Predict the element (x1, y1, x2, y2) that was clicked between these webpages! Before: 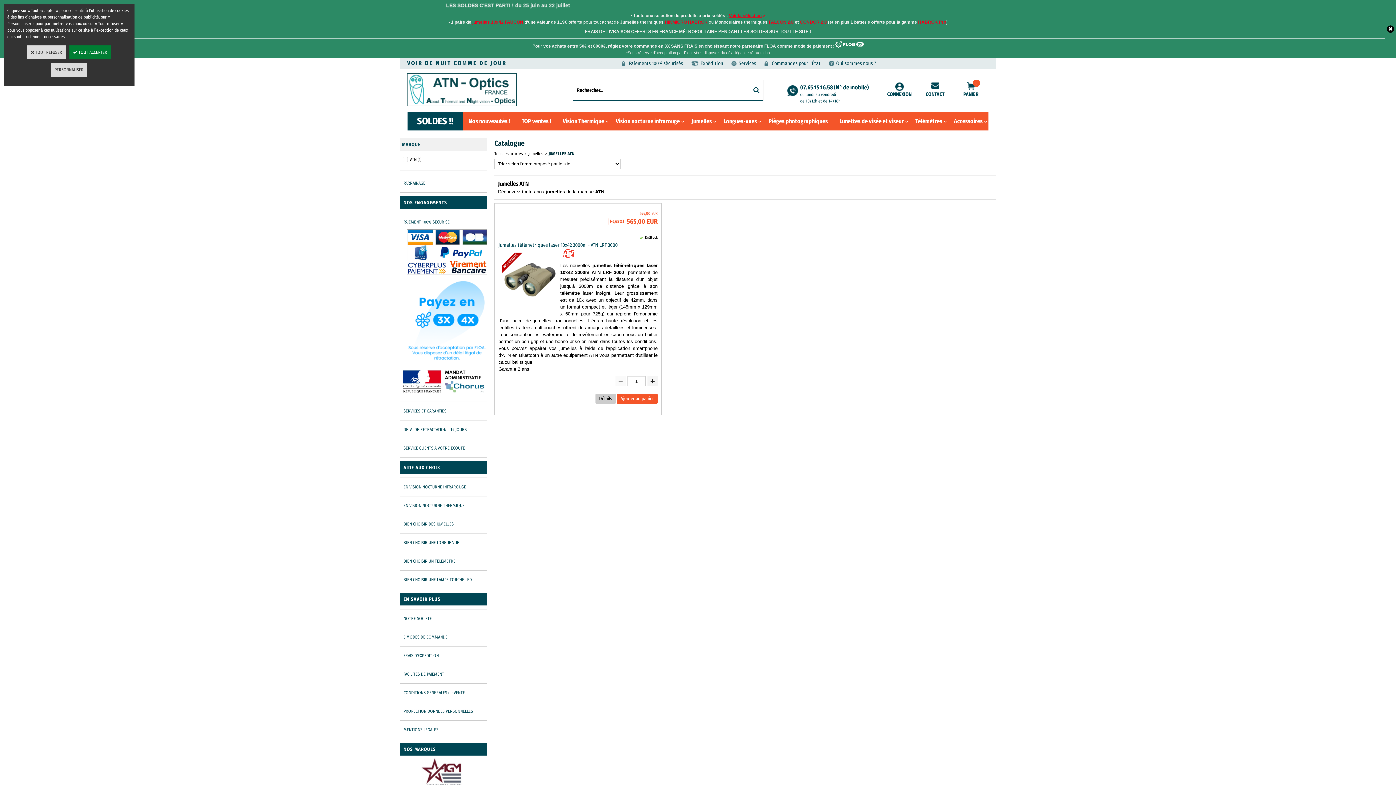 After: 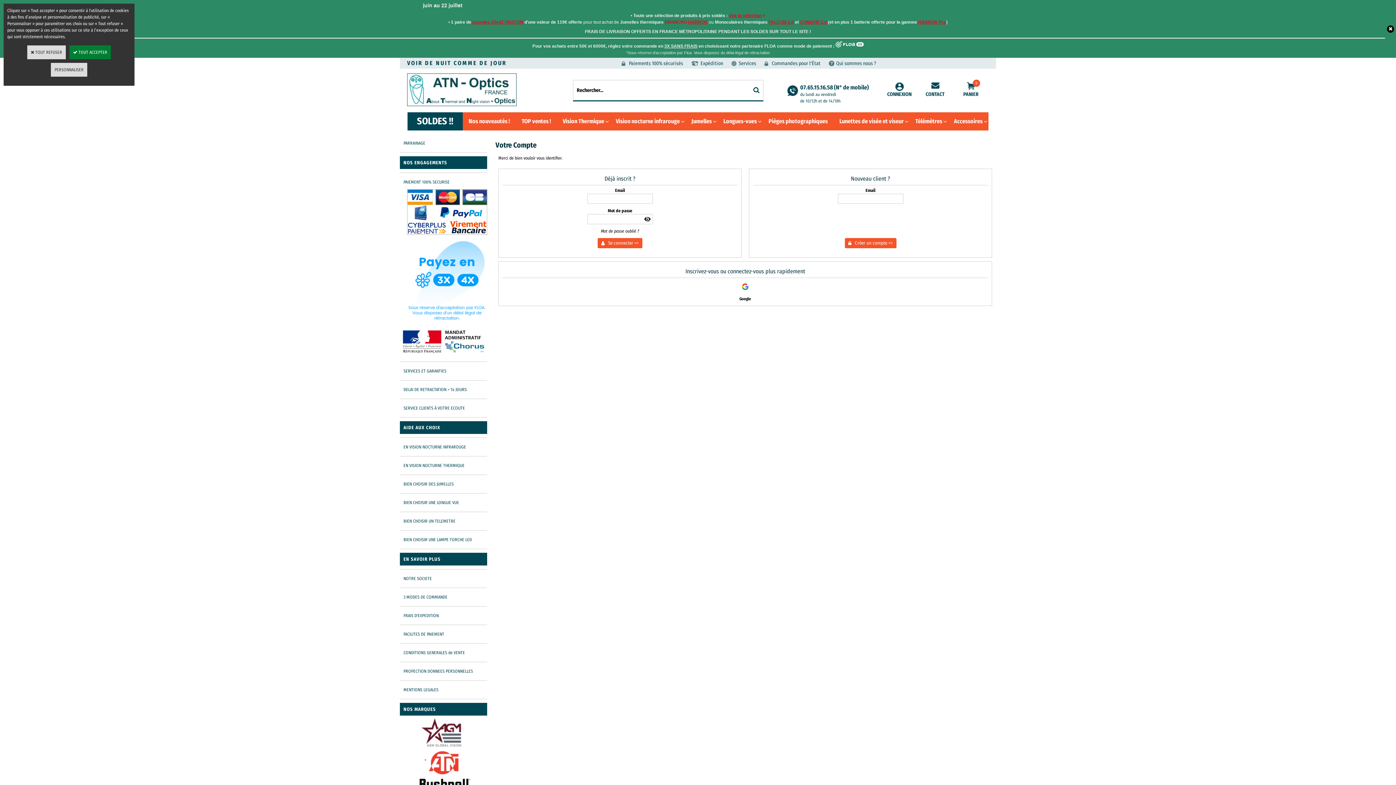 Action: bbox: (887, 80, 911, 97) label: CONNEXION